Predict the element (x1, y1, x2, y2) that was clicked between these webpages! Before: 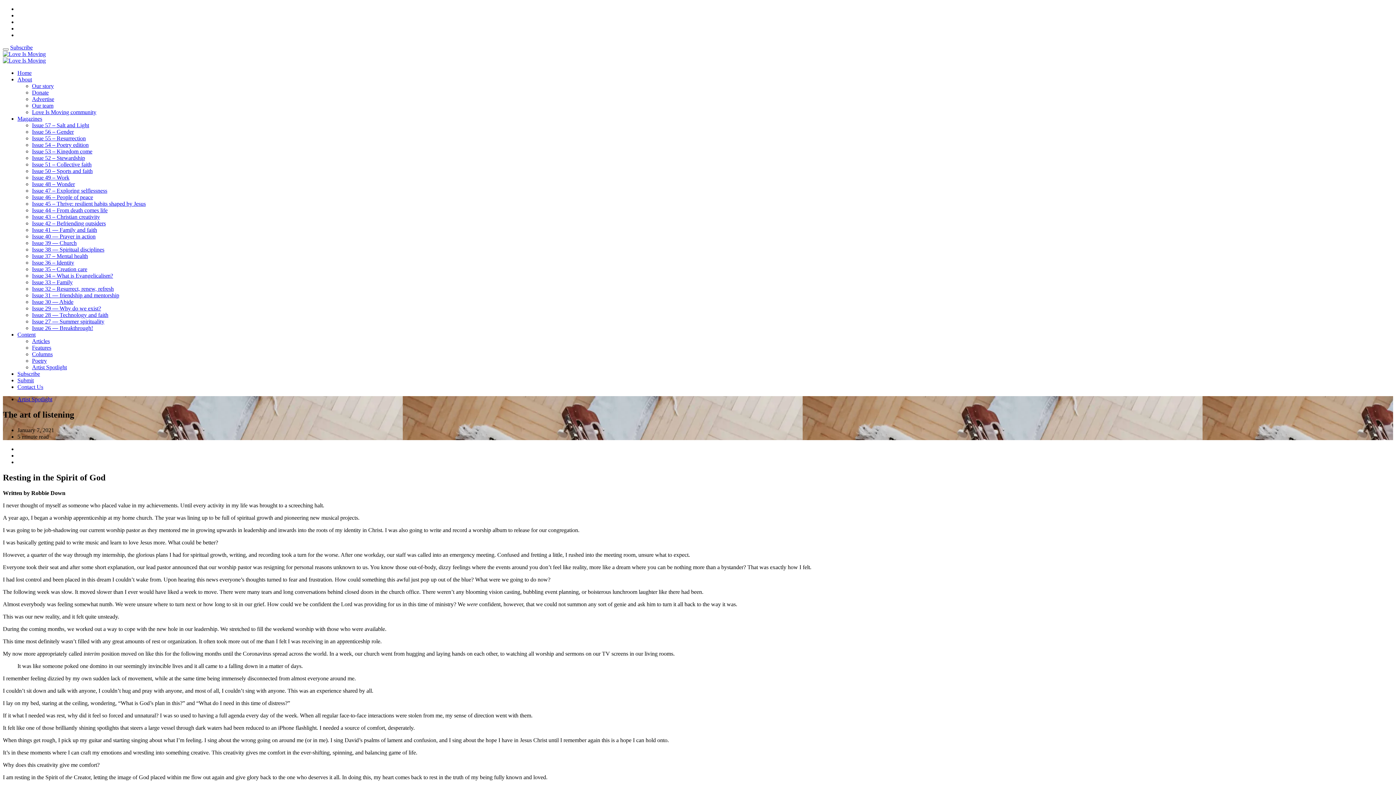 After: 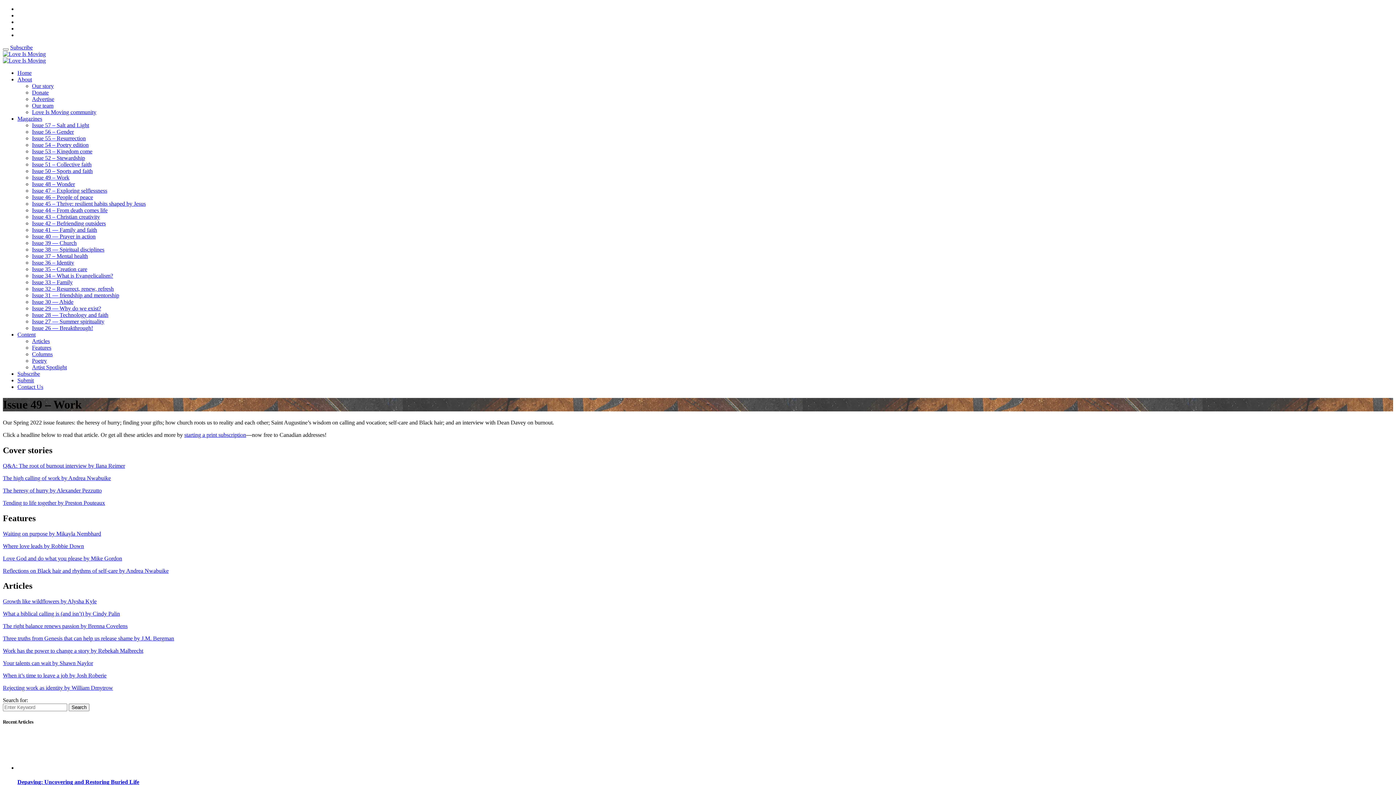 Action: bbox: (32, 174, 69, 180) label: Issue 49 – Work